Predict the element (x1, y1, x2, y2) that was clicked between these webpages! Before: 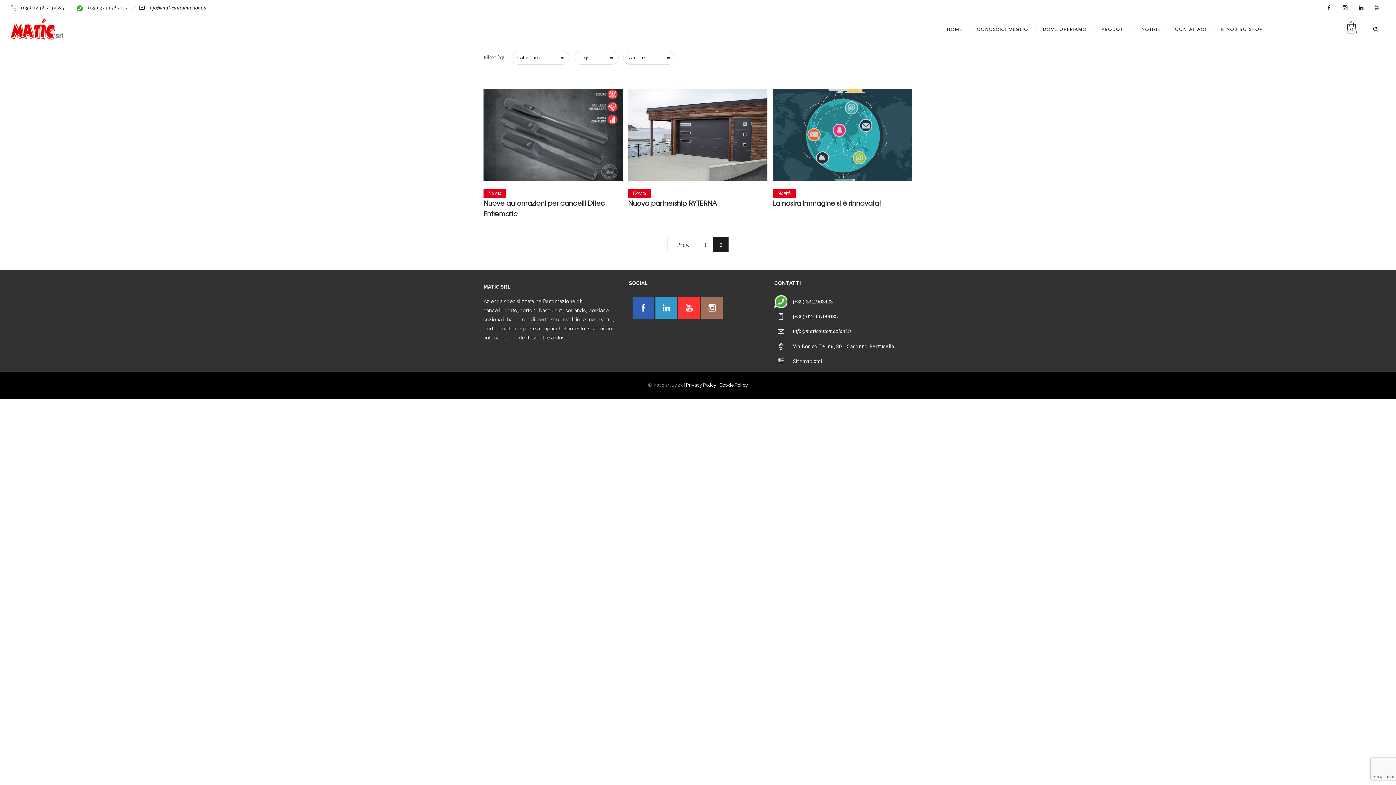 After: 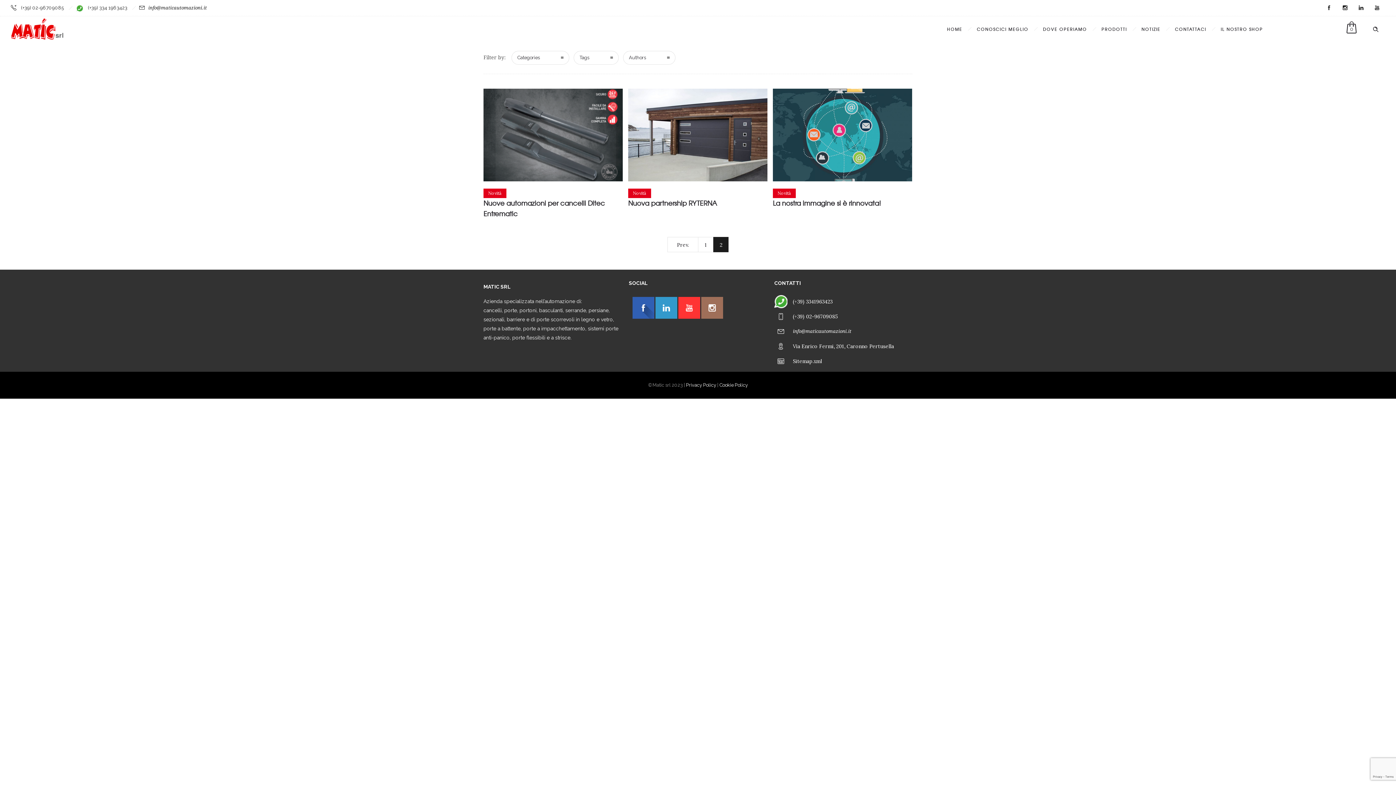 Action: bbox: (632, 297, 654, 319)